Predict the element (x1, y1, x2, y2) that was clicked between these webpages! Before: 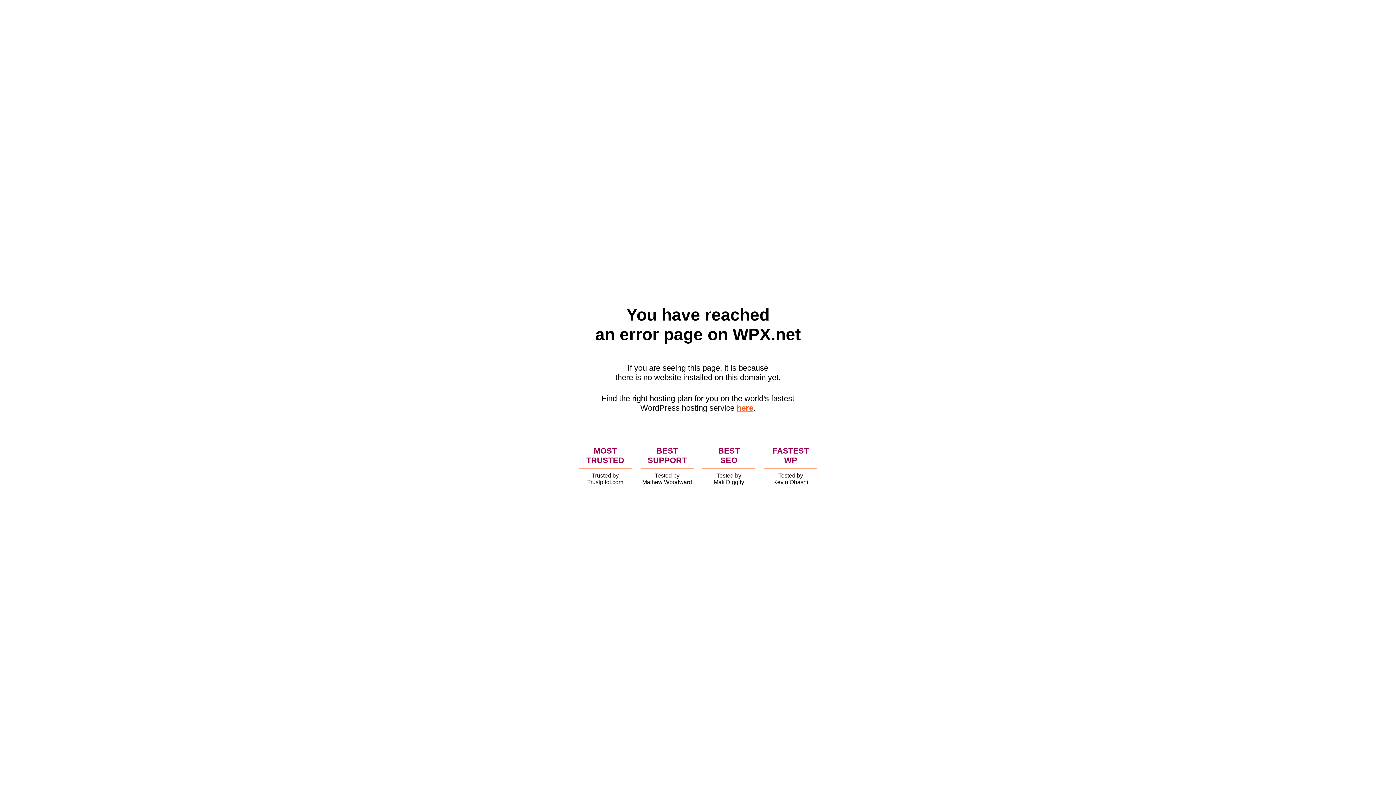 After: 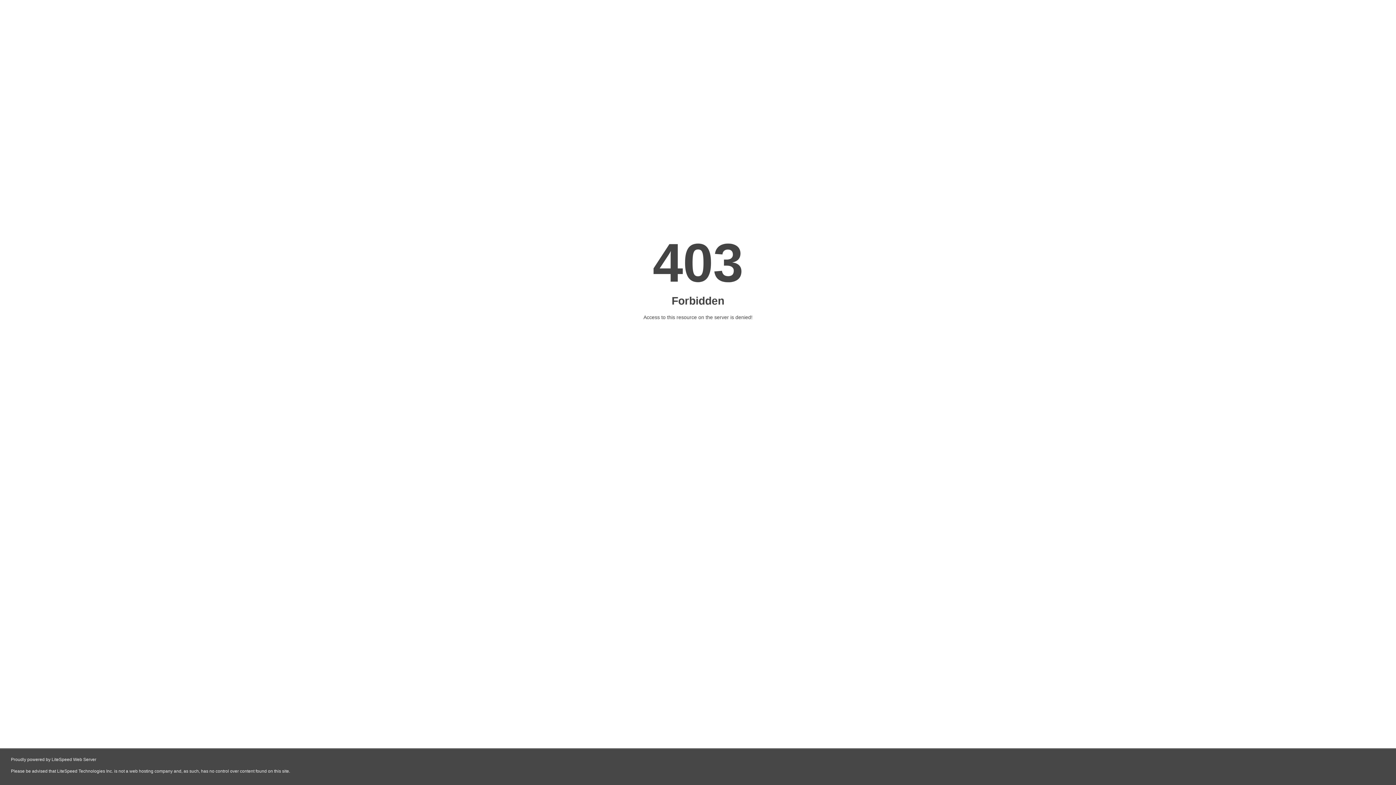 Action: label: here bbox: (736, 403, 753, 412)